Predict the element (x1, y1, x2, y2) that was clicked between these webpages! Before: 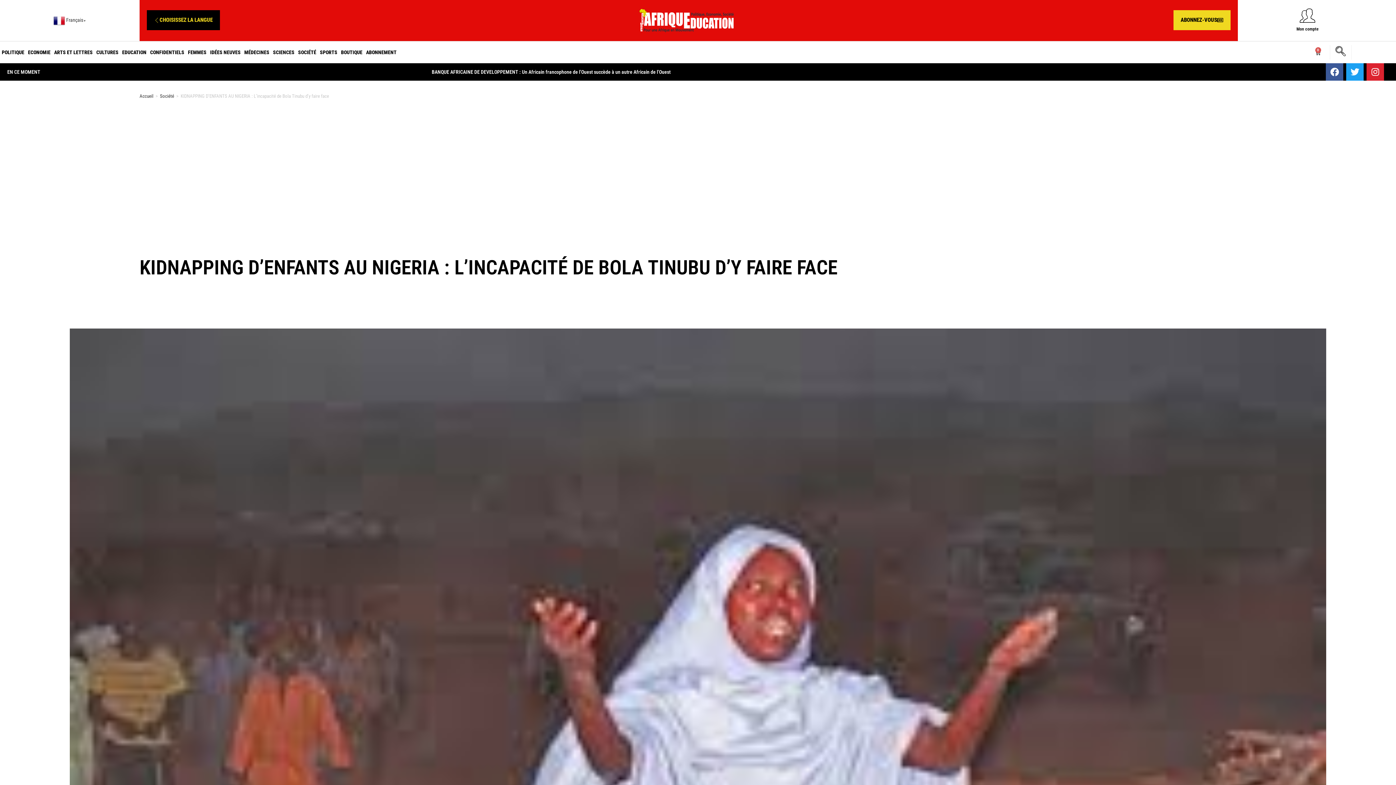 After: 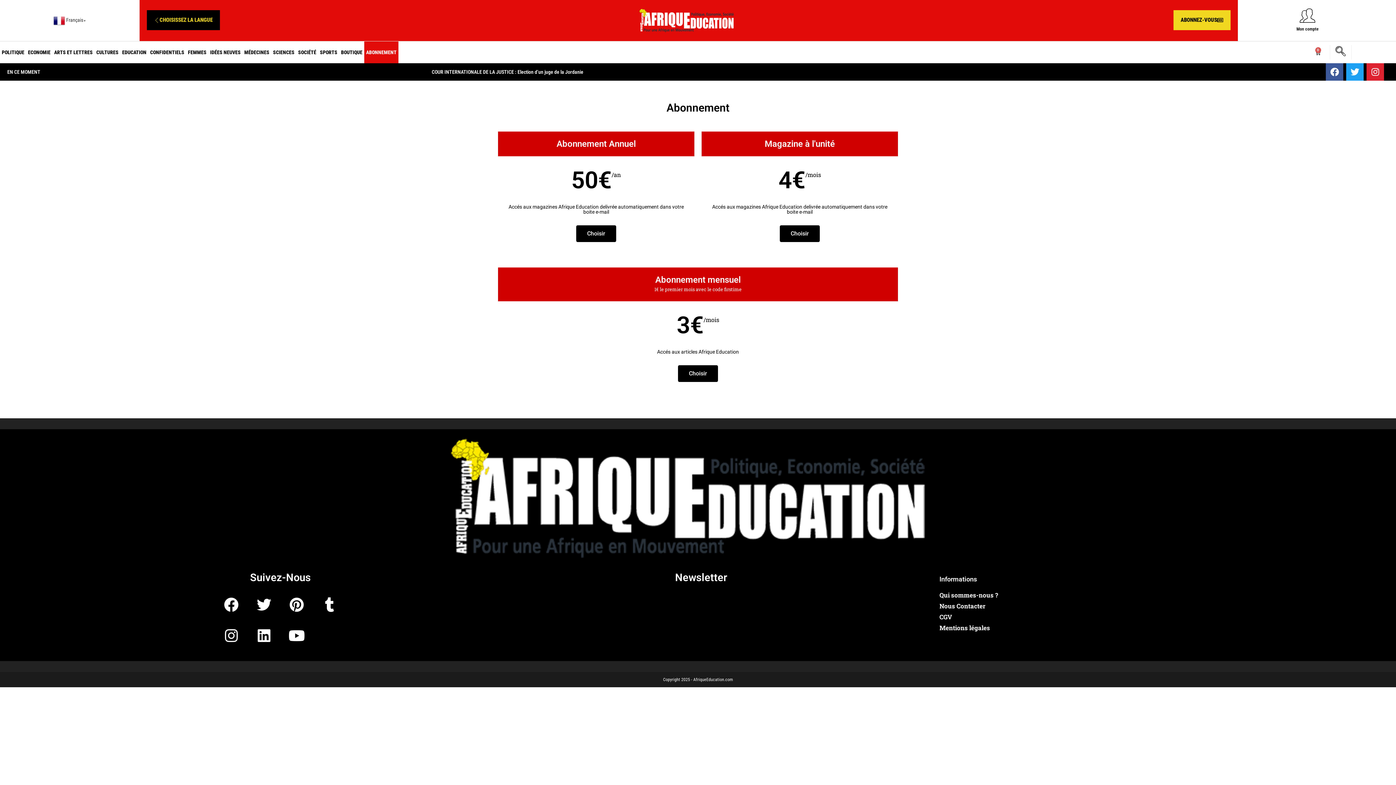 Action: bbox: (364, 41, 398, 63) label: ABONNEMENT